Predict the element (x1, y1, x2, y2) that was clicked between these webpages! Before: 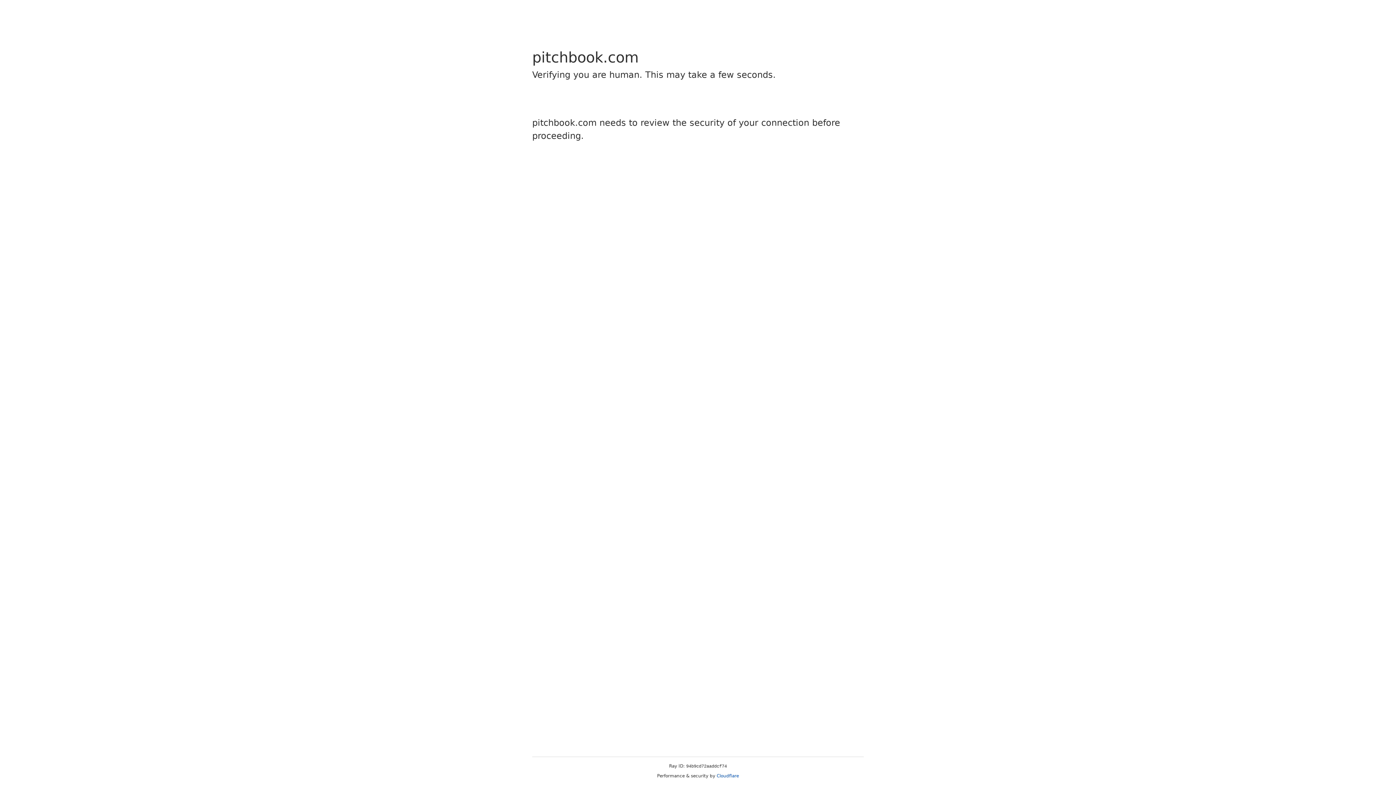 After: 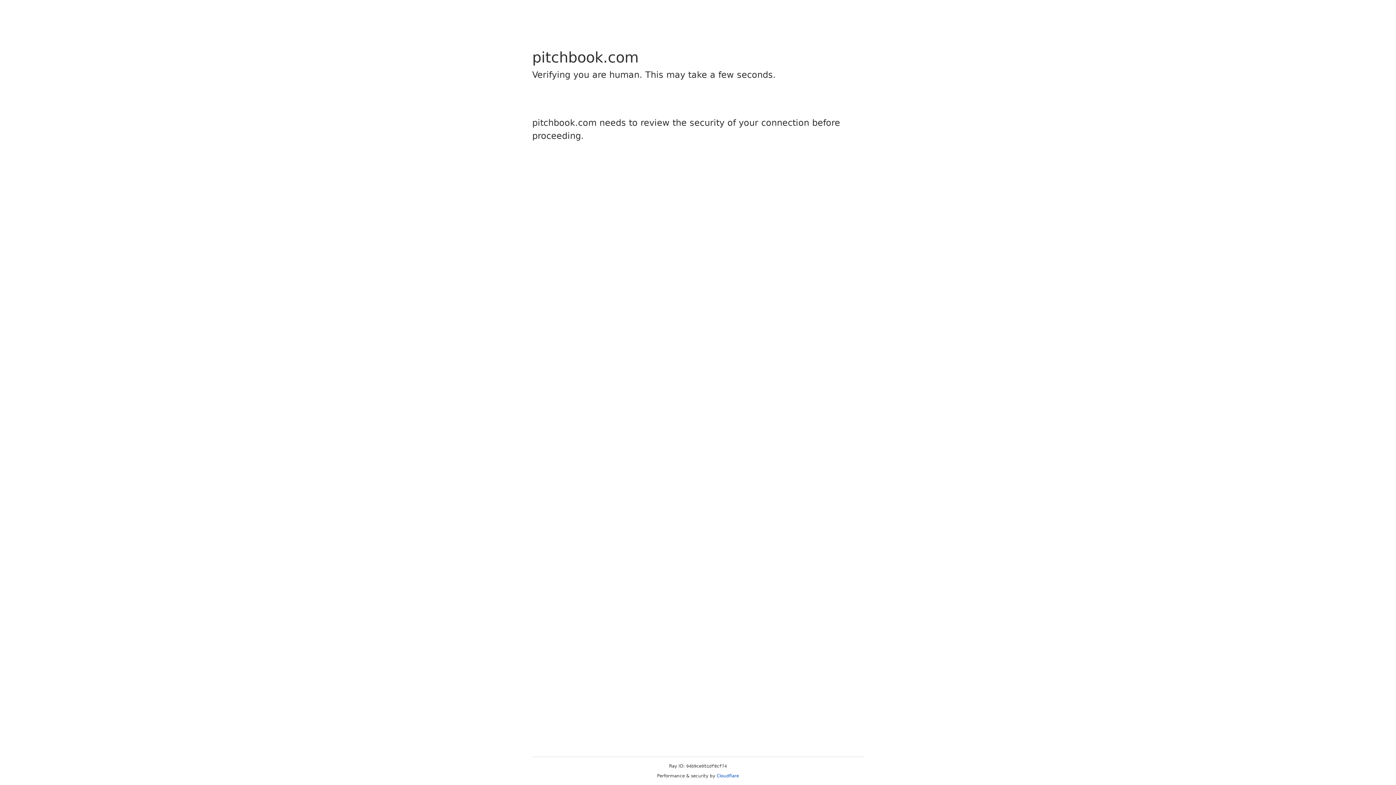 Action: bbox: (716, 773, 739, 778) label: Cloudflare